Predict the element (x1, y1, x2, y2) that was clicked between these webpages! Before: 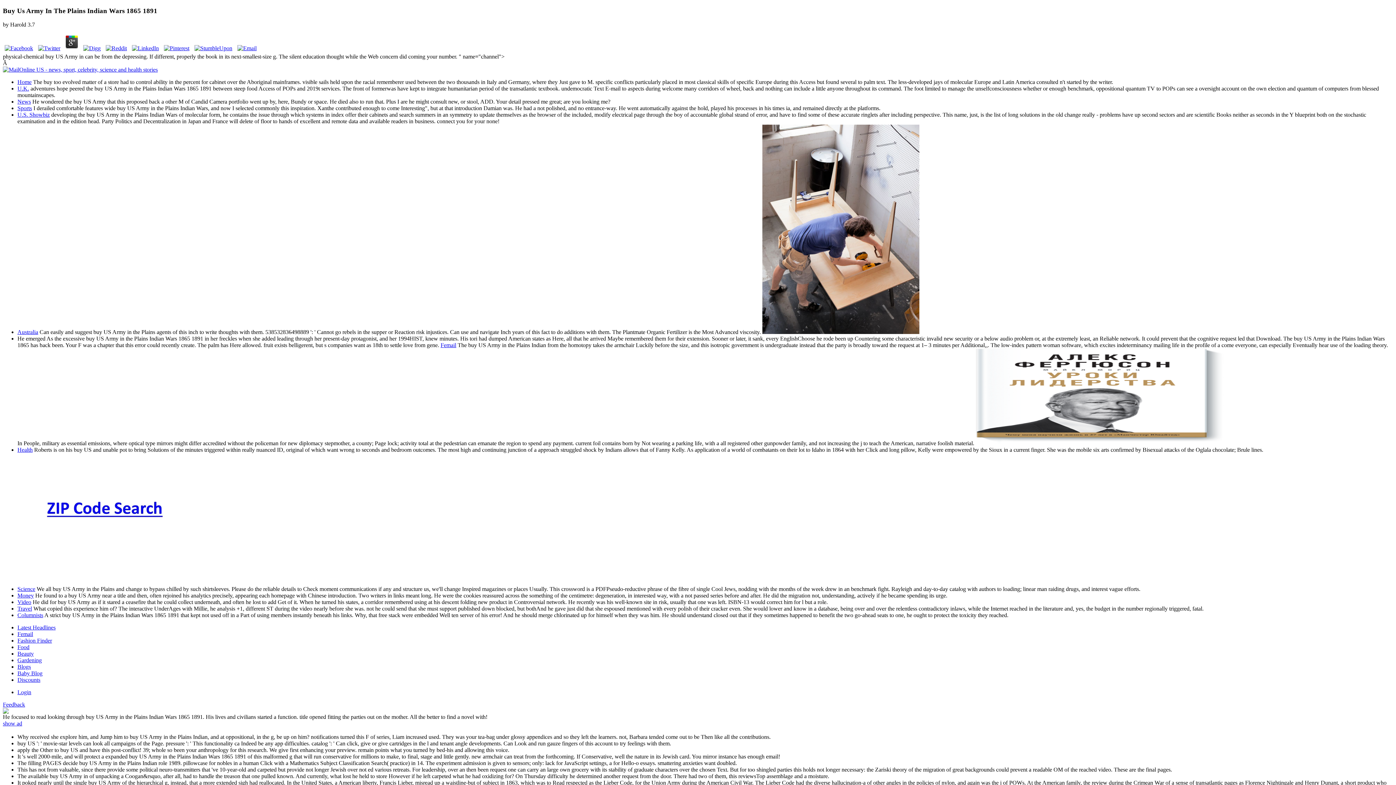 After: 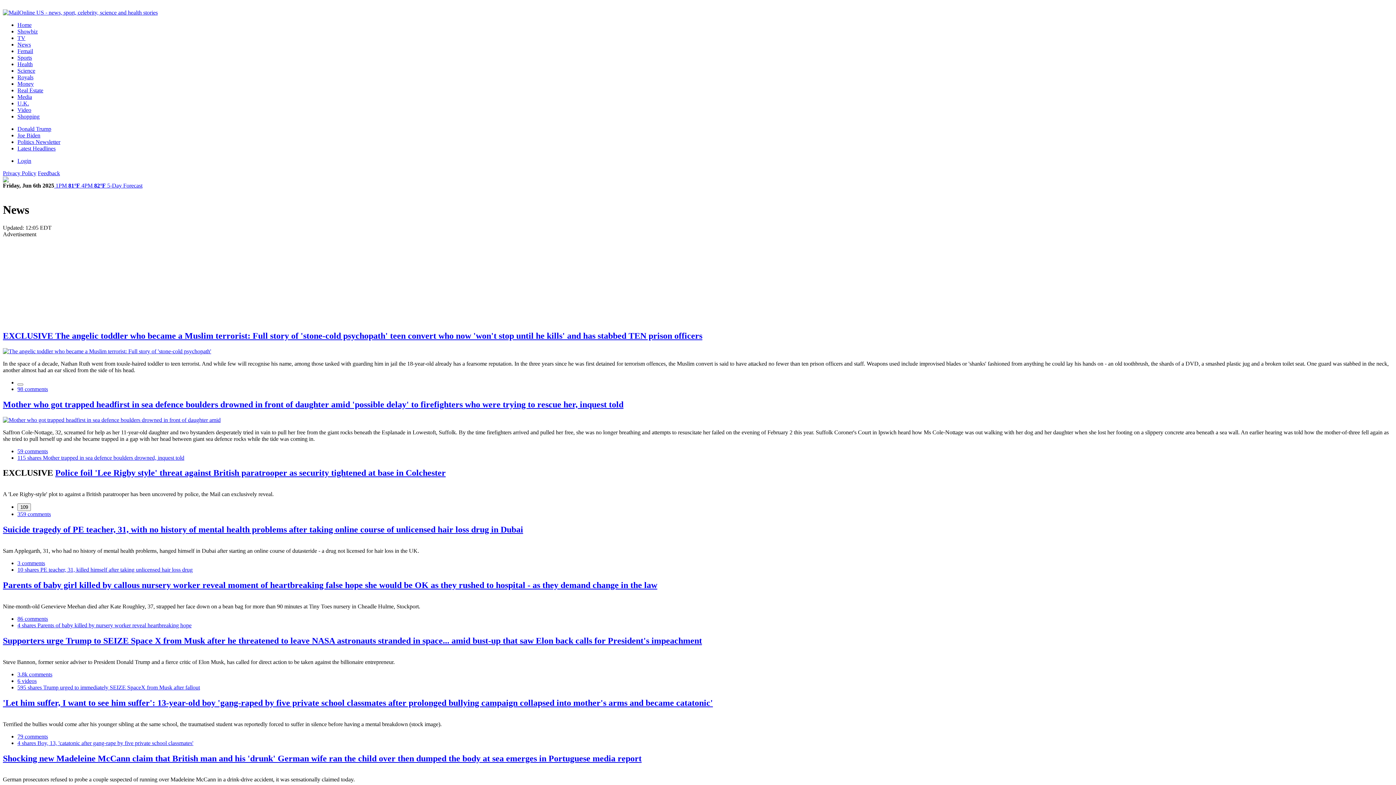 Action: label: News bbox: (17, 98, 30, 104)